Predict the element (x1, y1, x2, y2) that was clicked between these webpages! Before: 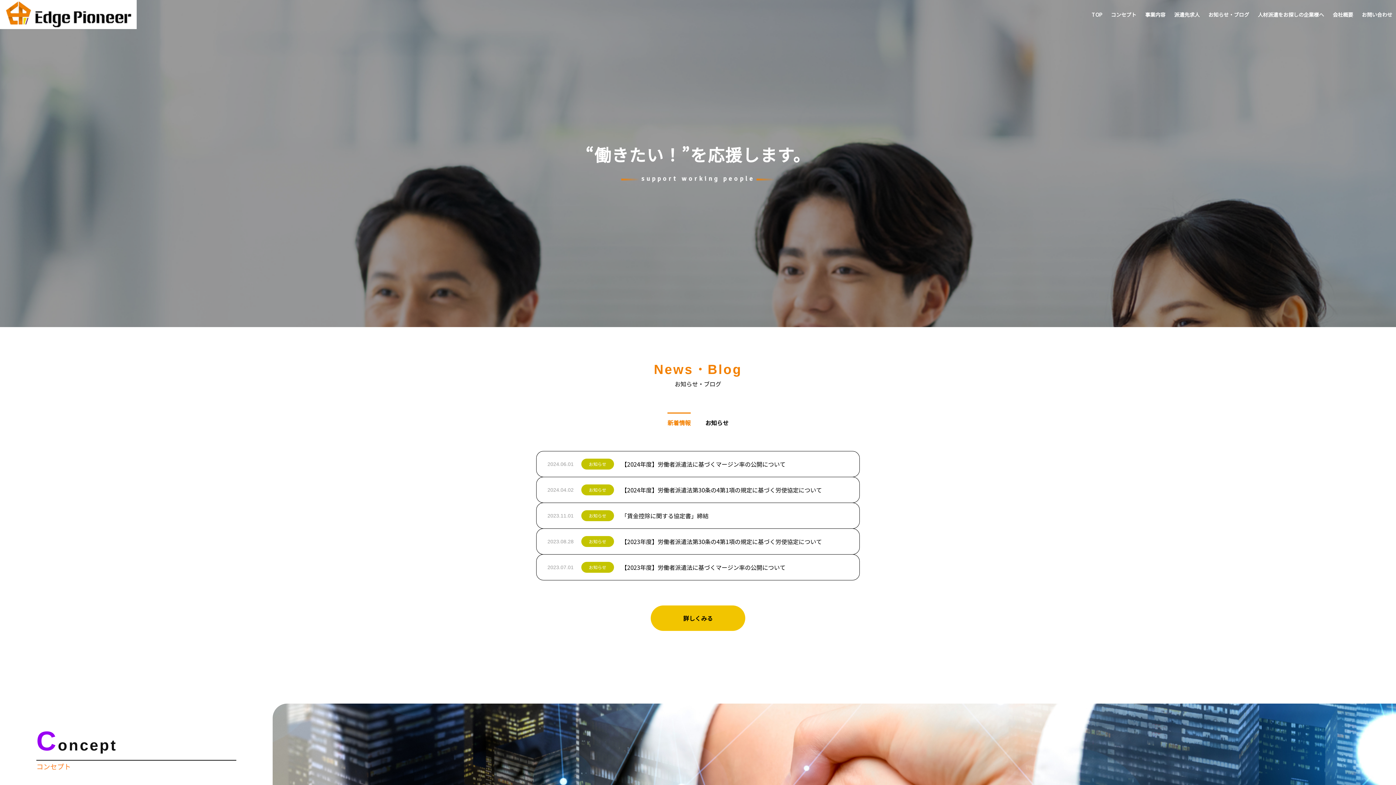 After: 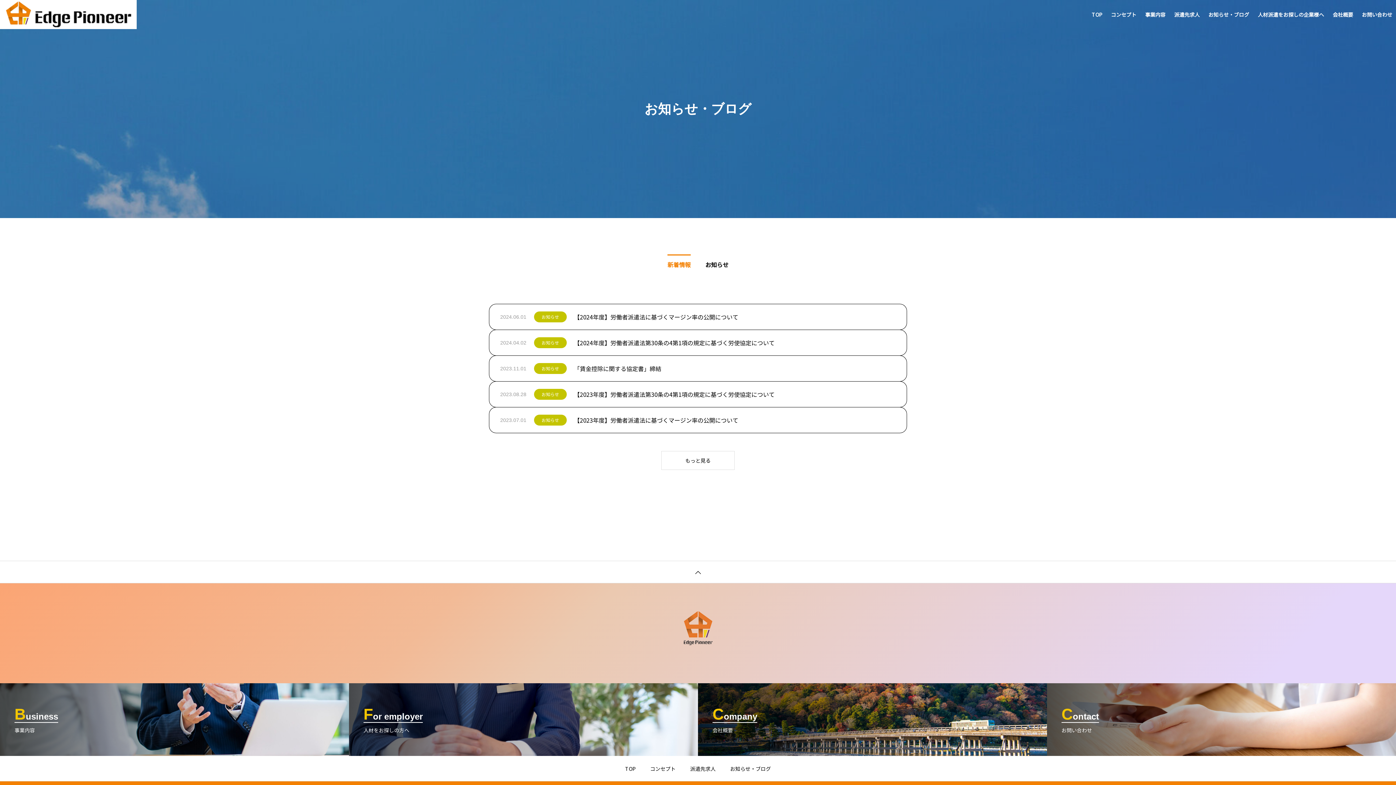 Action: bbox: (650, 606, 745, 631) label: 詳しくみる